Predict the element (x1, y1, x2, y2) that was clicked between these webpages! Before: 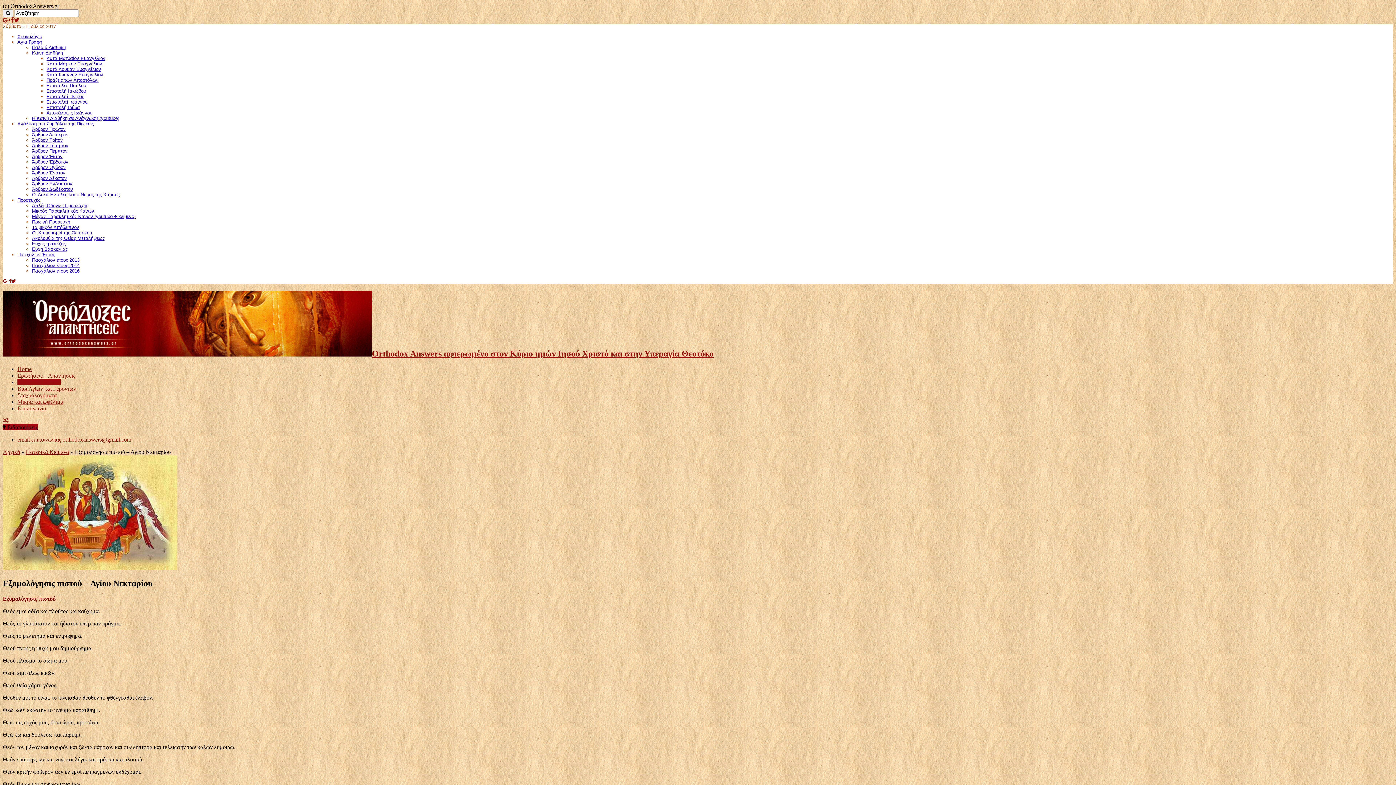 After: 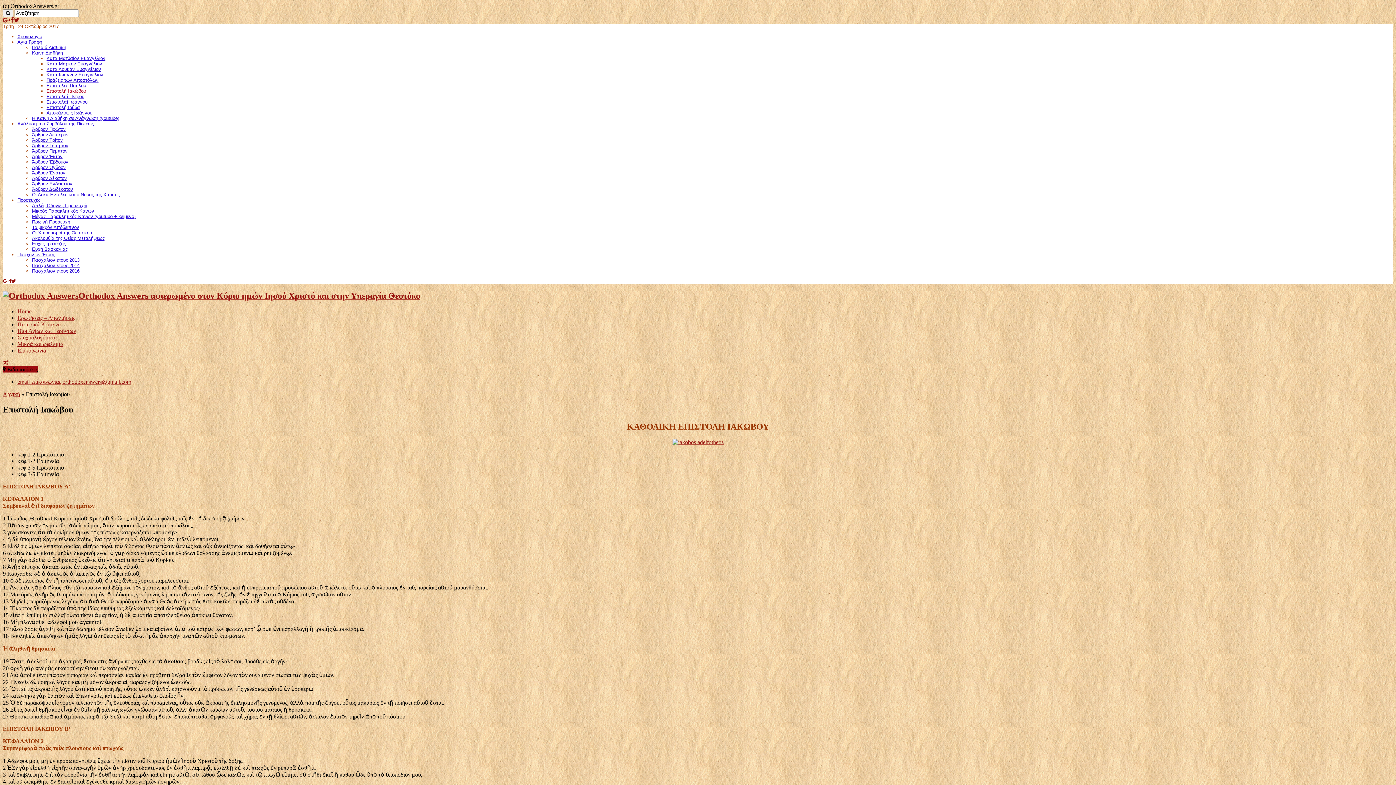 Action: label: Επιστολή Ιακώβου bbox: (46, 88, 86, 93)